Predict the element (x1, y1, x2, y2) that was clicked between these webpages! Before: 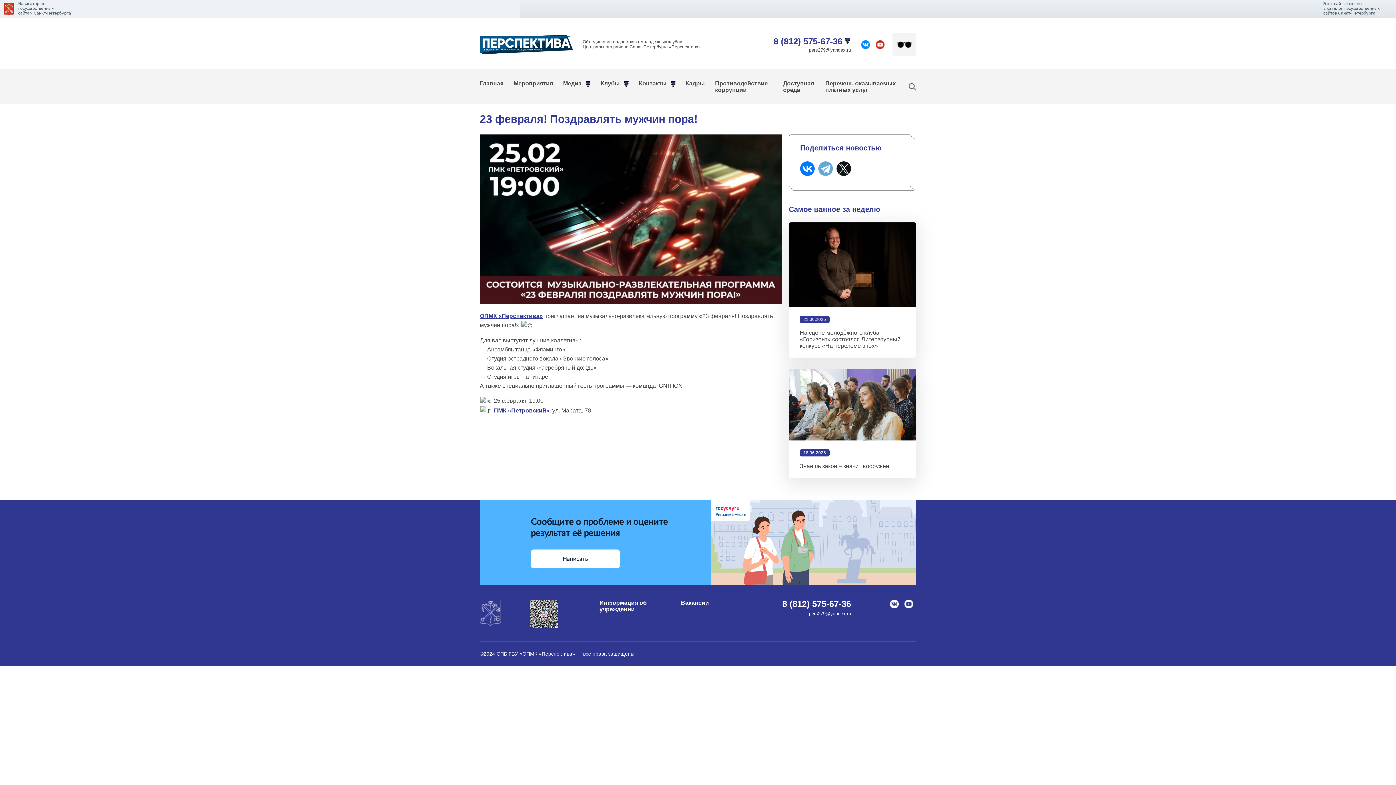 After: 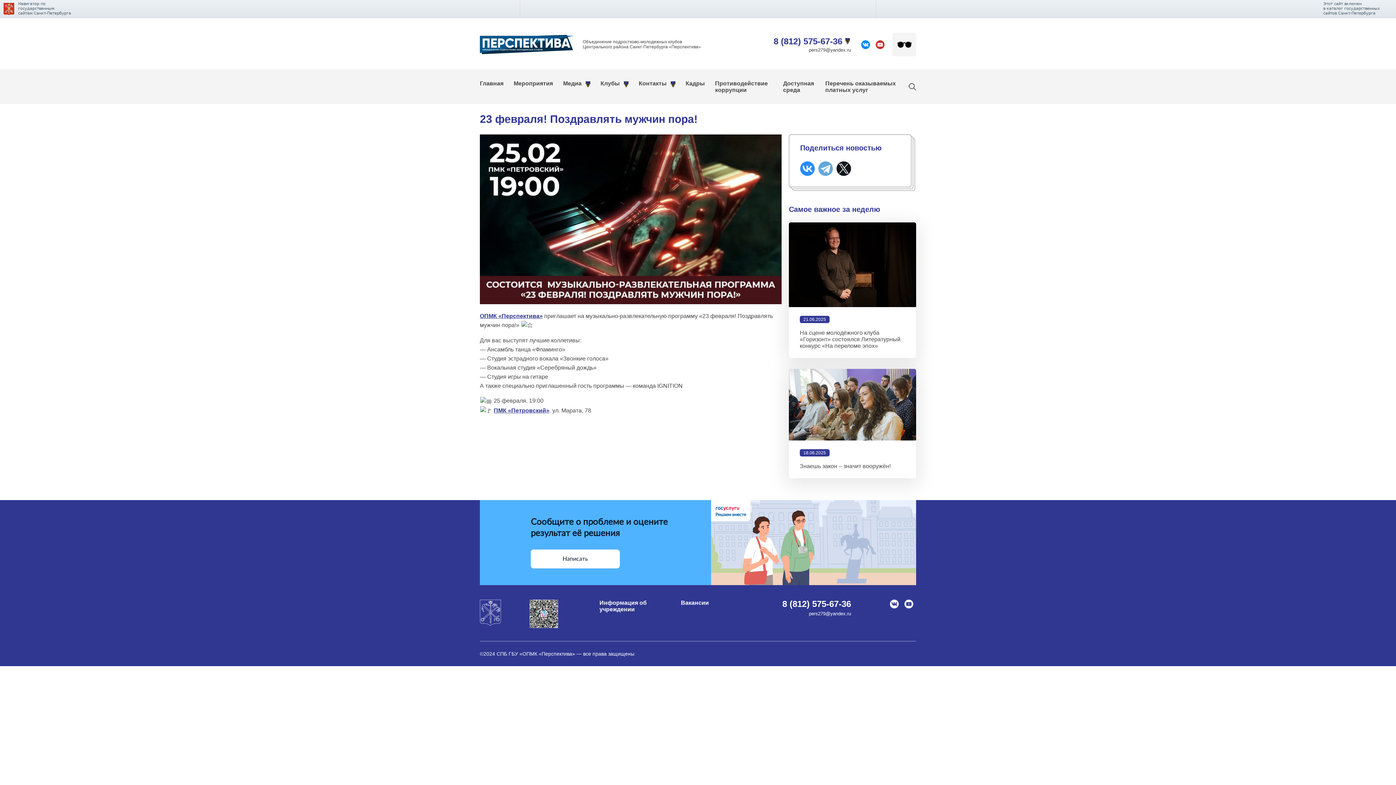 Action: bbox: (800, 161, 814, 175)